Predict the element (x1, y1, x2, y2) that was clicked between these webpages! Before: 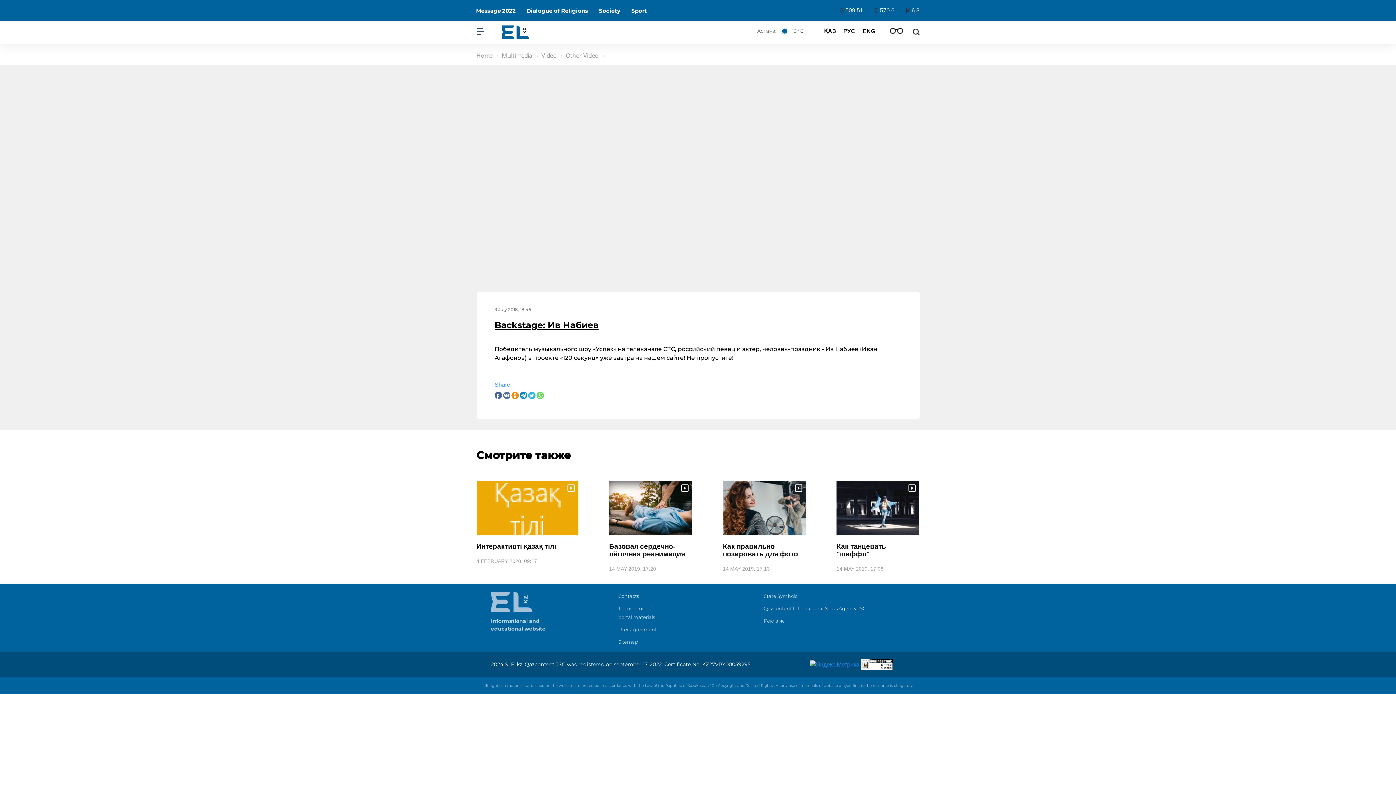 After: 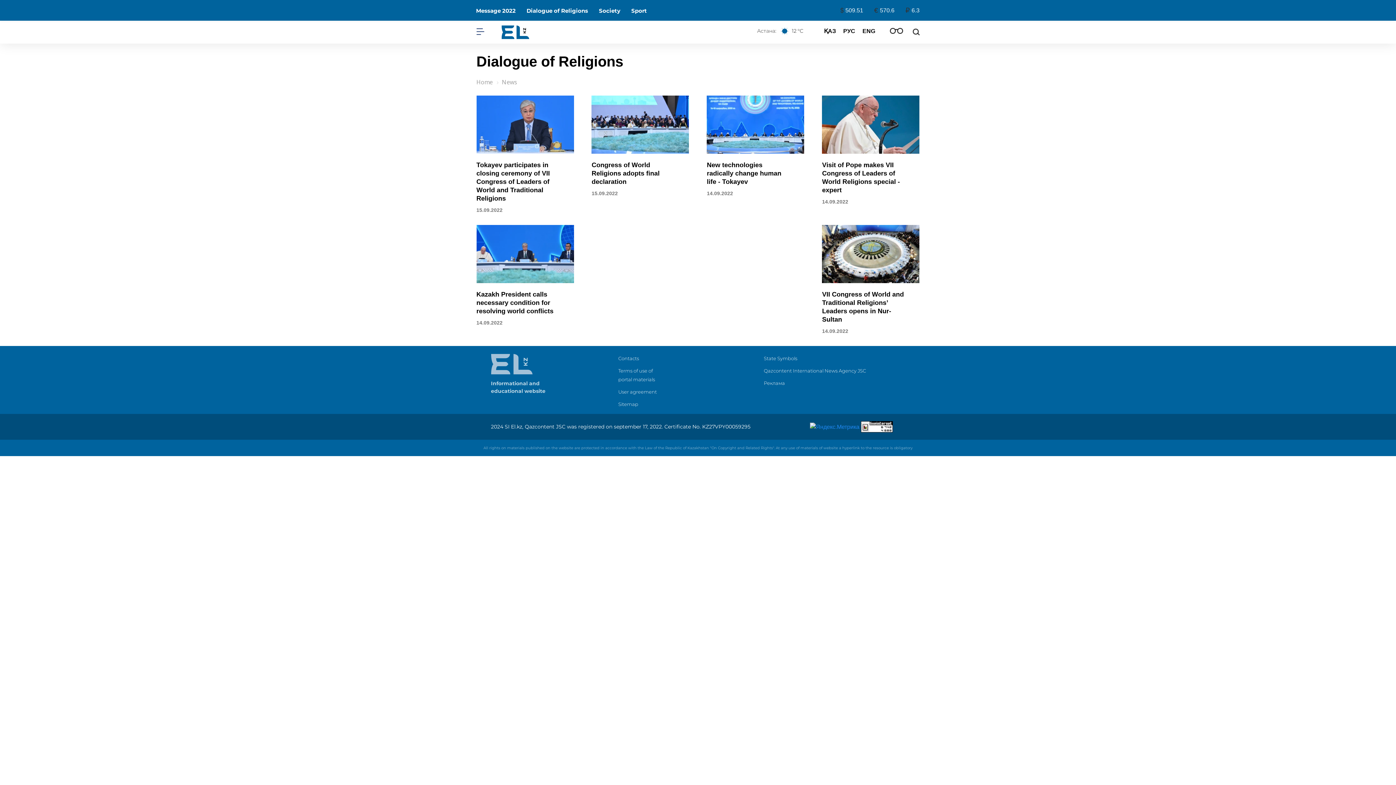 Action: bbox: (521, 0, 593, 20) label: Dialogue of Religions